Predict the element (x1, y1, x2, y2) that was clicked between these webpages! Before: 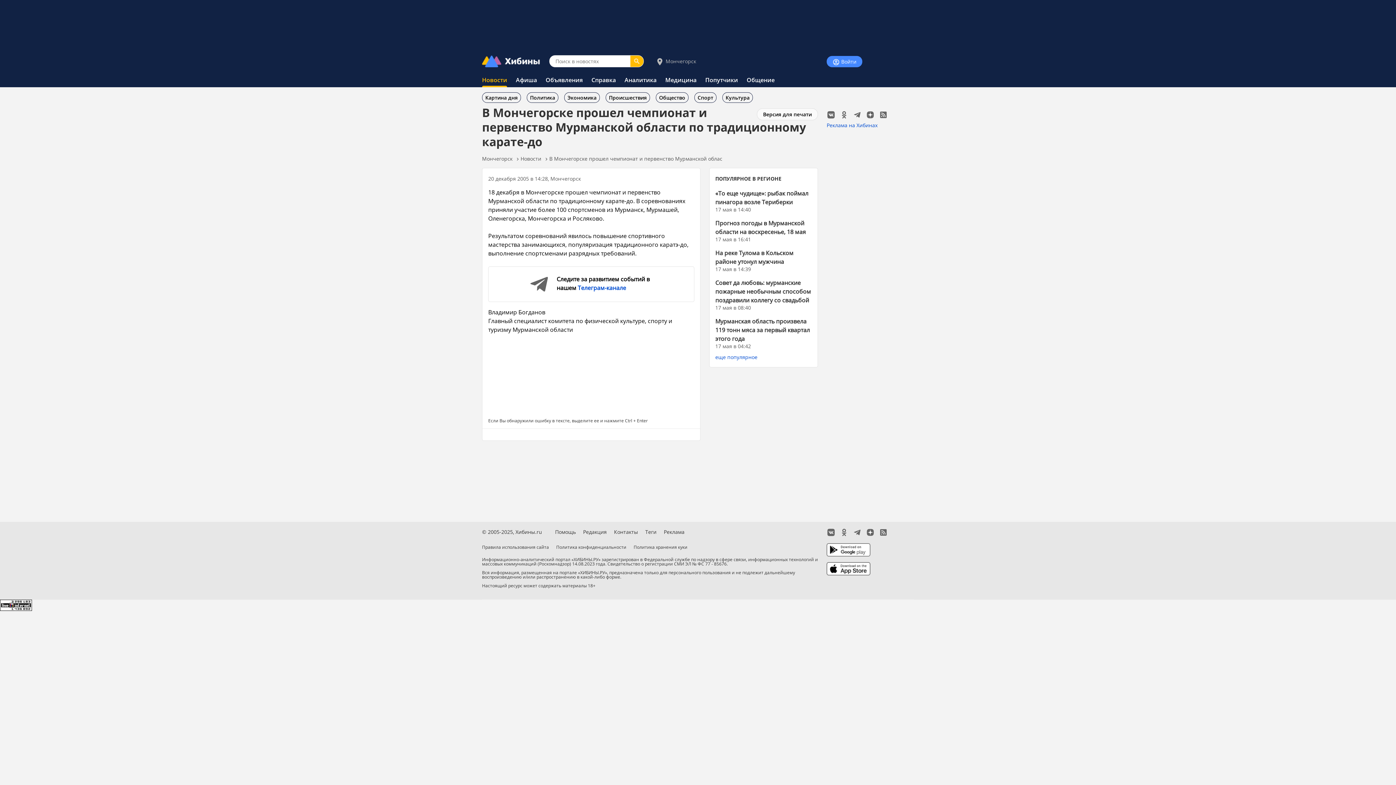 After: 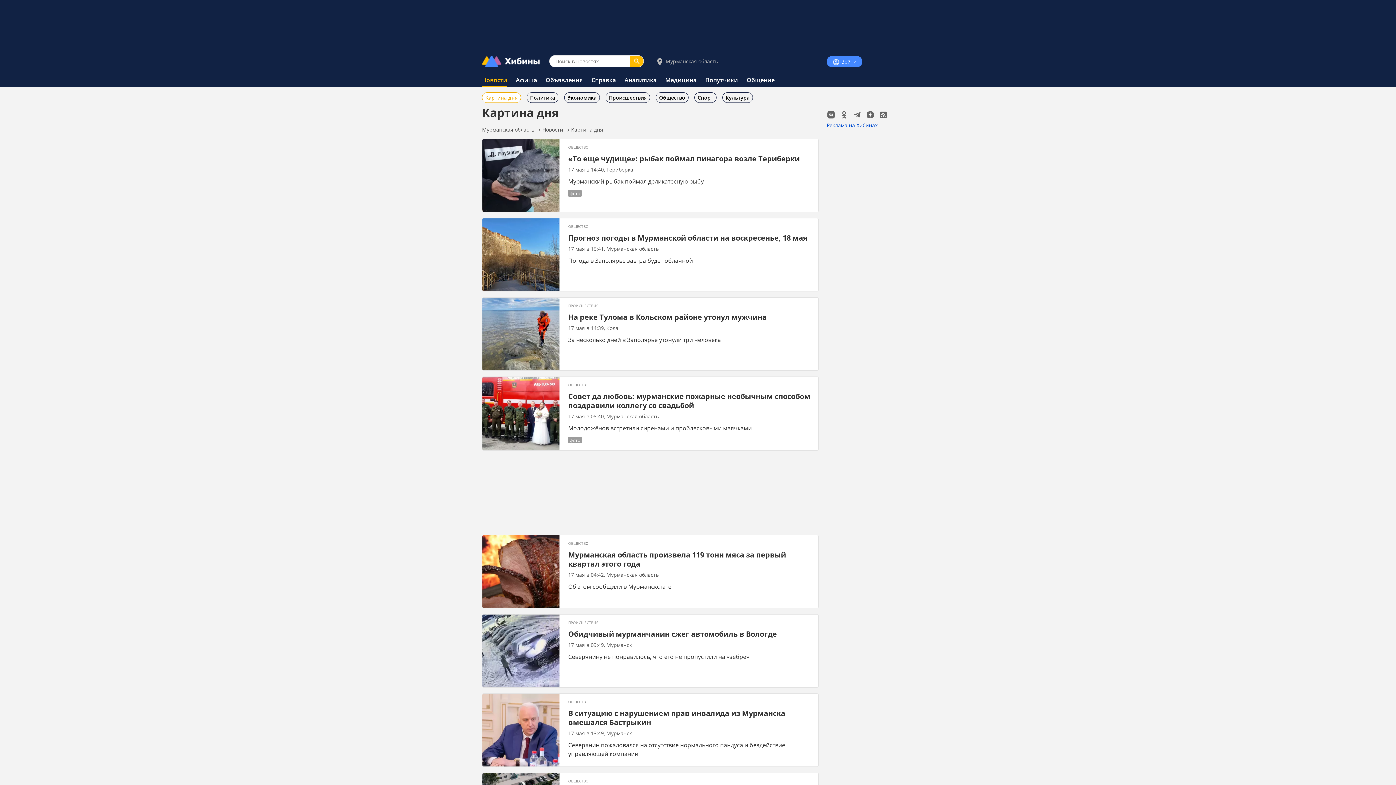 Action: label: еще популярное bbox: (715, 353, 757, 360)